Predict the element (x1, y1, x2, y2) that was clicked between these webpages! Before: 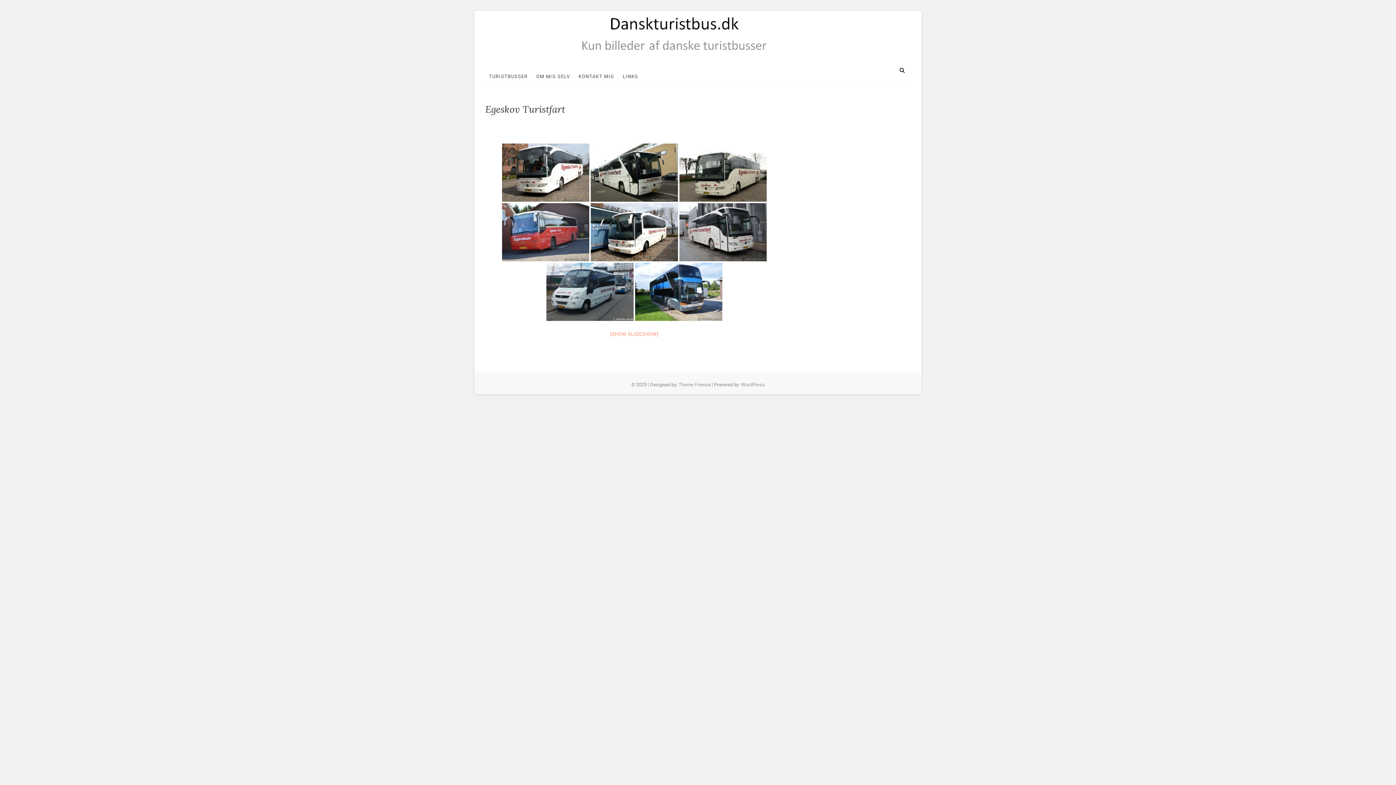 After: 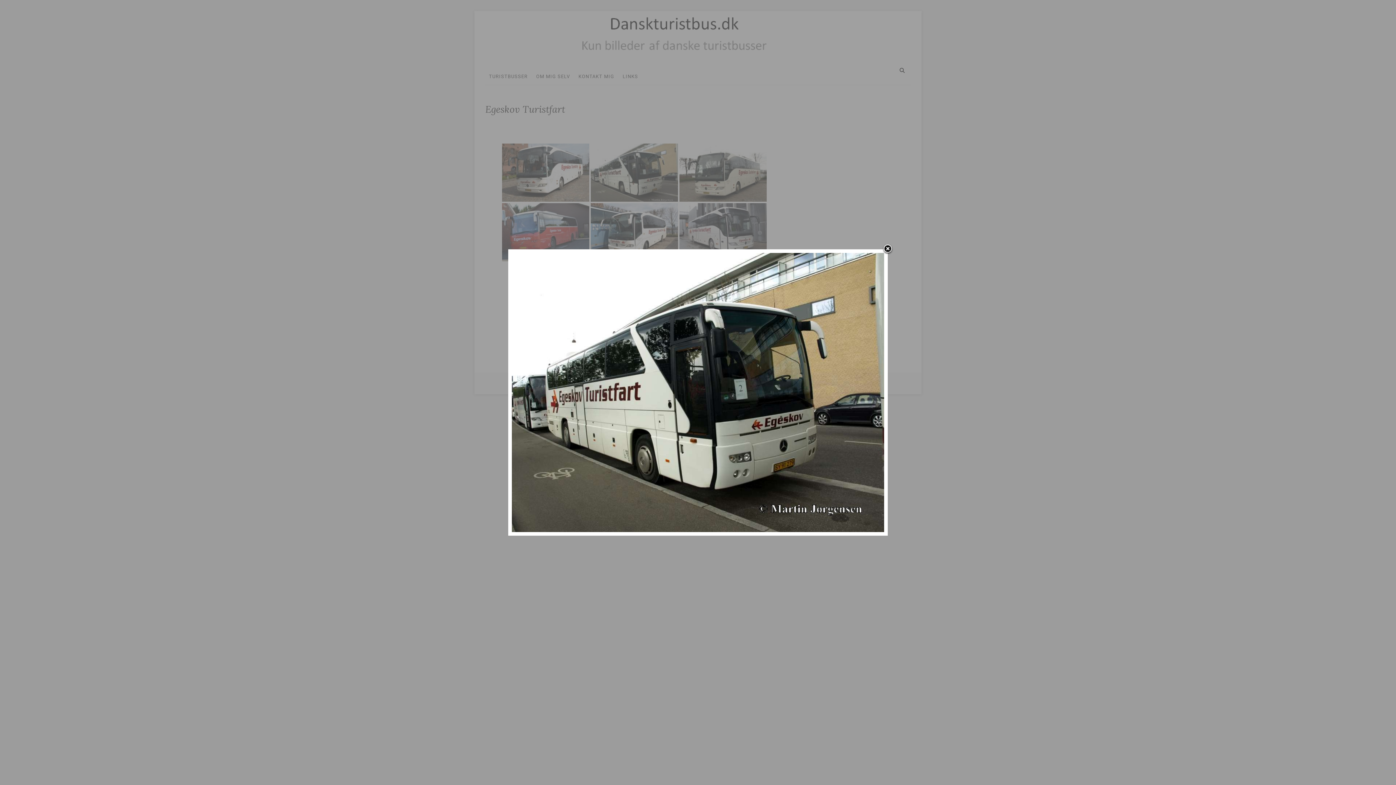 Action: bbox: (590, 143, 678, 201)